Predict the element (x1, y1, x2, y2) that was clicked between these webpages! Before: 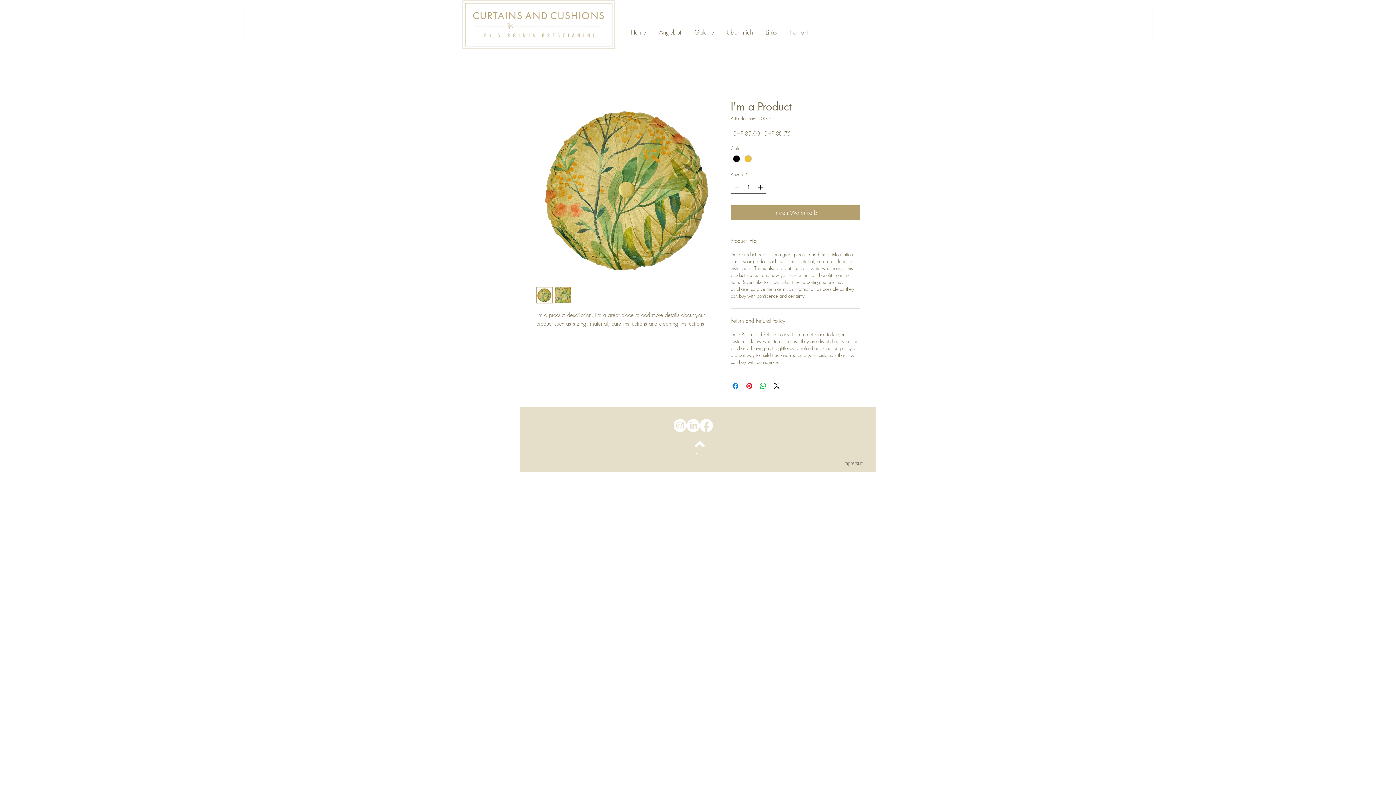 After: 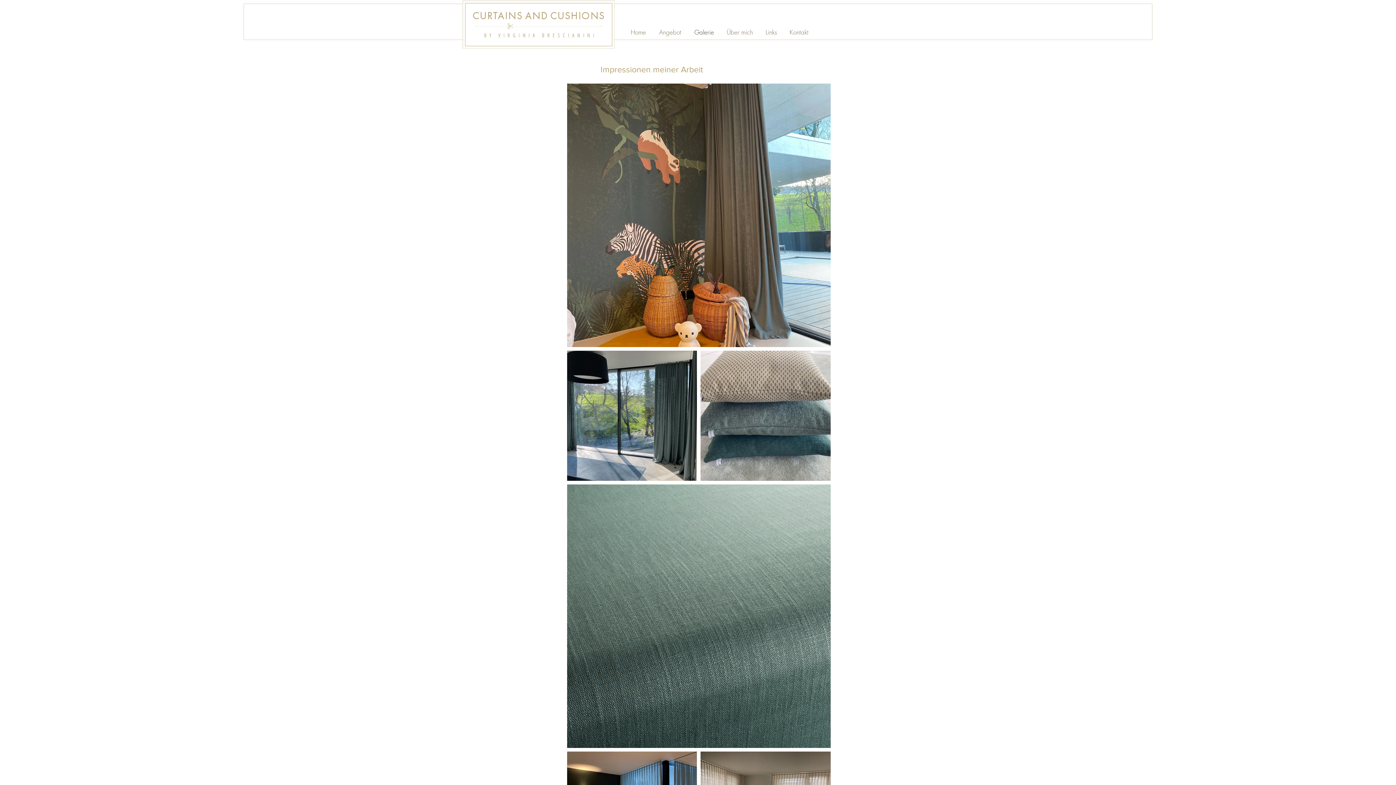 Action: label: Galerie bbox: (694, 26, 726, 37)